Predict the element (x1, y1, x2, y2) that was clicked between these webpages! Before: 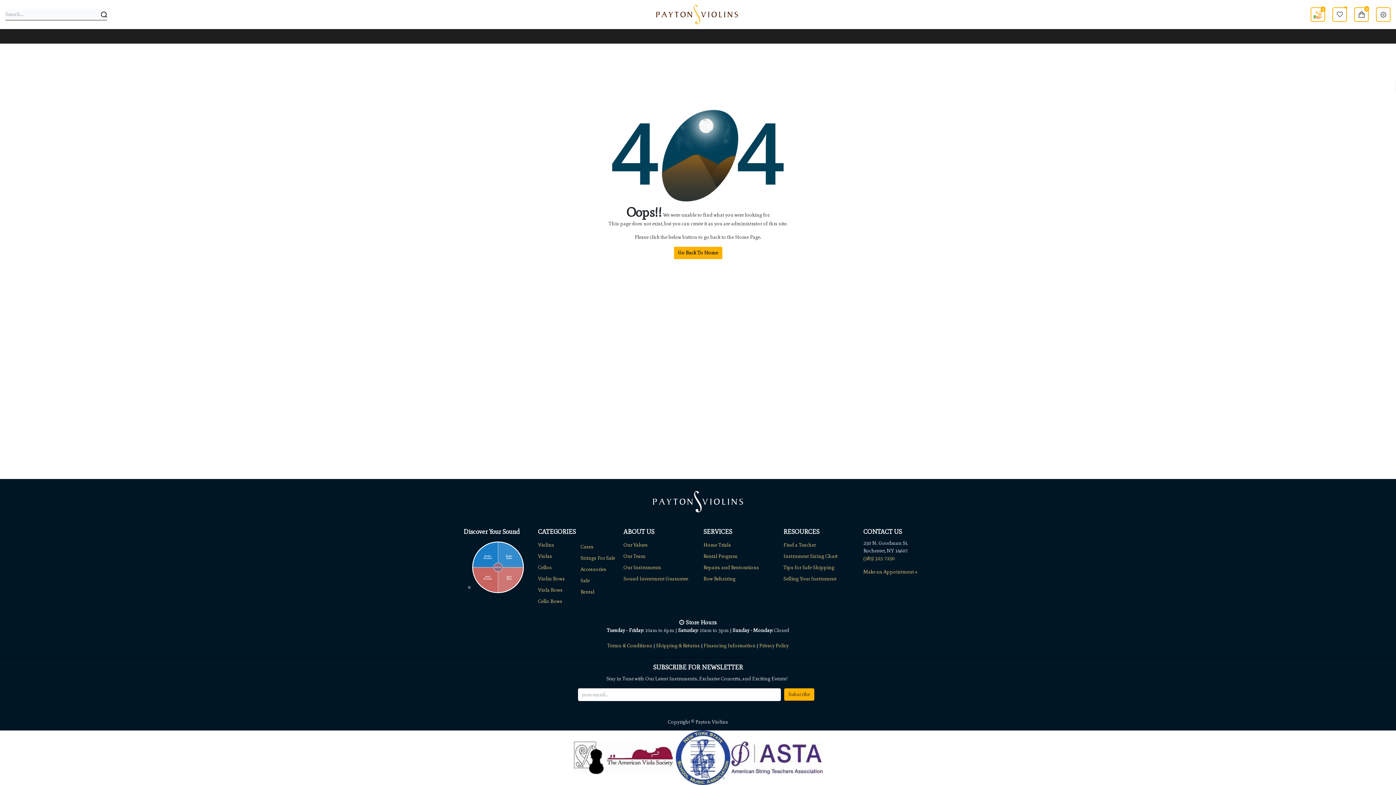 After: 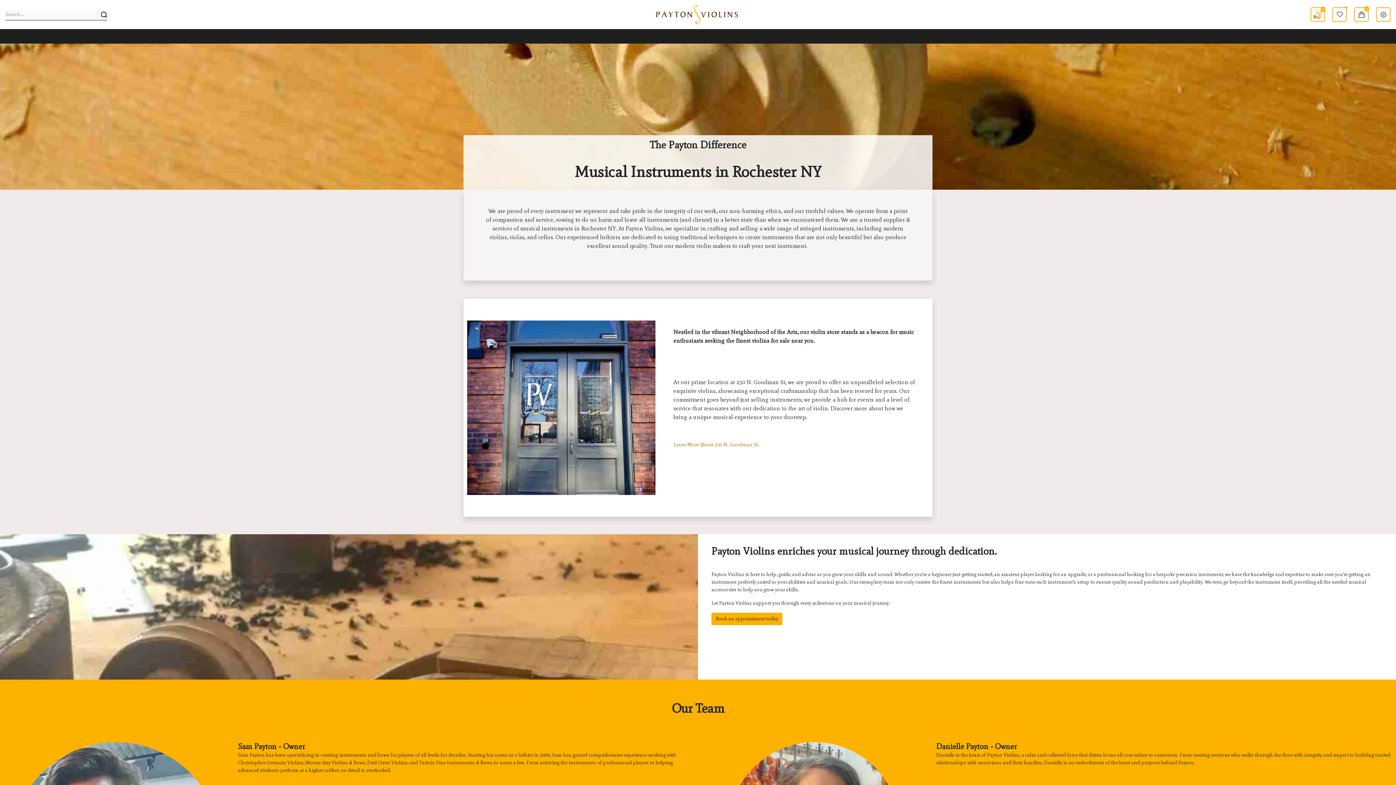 Action: bbox: (623, 542, 648, 548) label: Our Values